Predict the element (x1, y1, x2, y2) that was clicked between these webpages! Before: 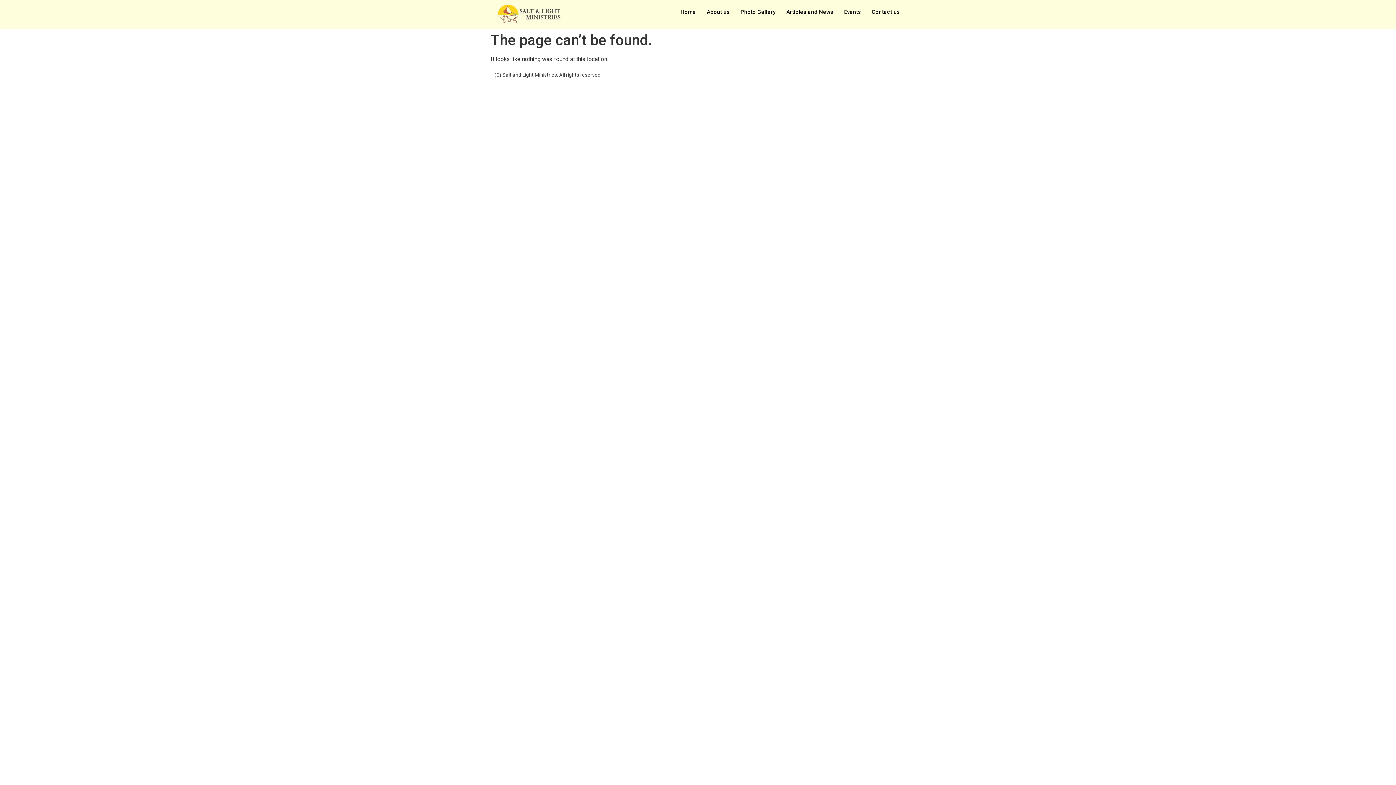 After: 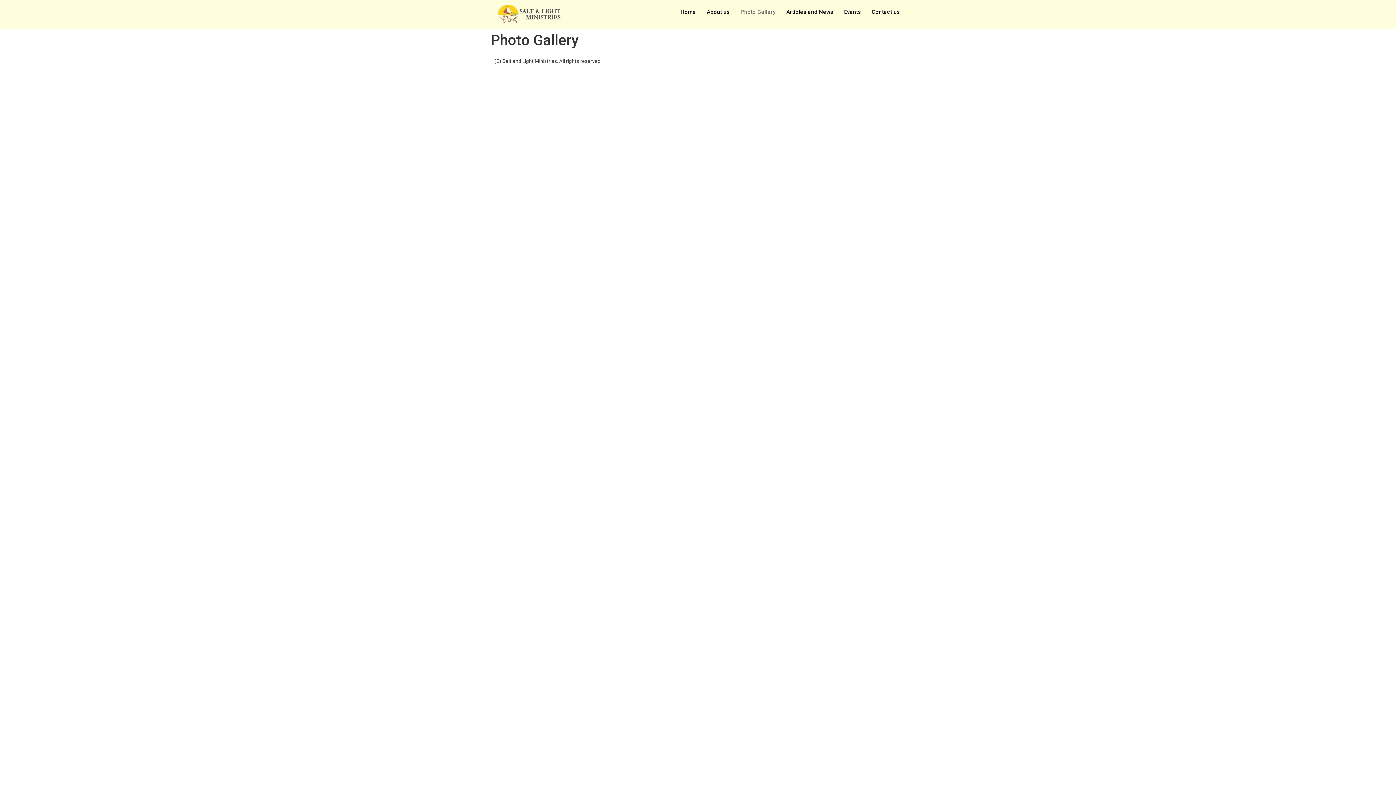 Action: label: Photo Gallery bbox: (735, 5, 781, 18)